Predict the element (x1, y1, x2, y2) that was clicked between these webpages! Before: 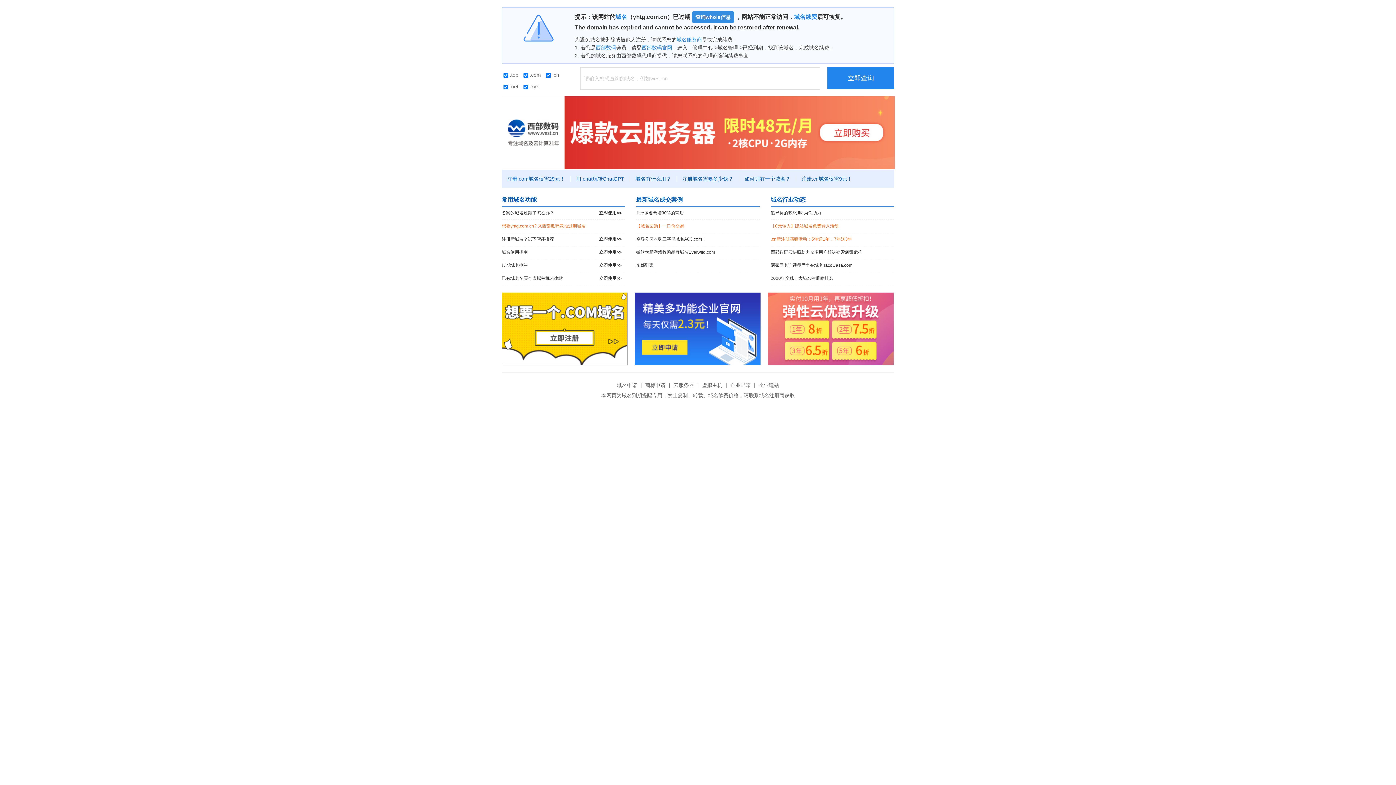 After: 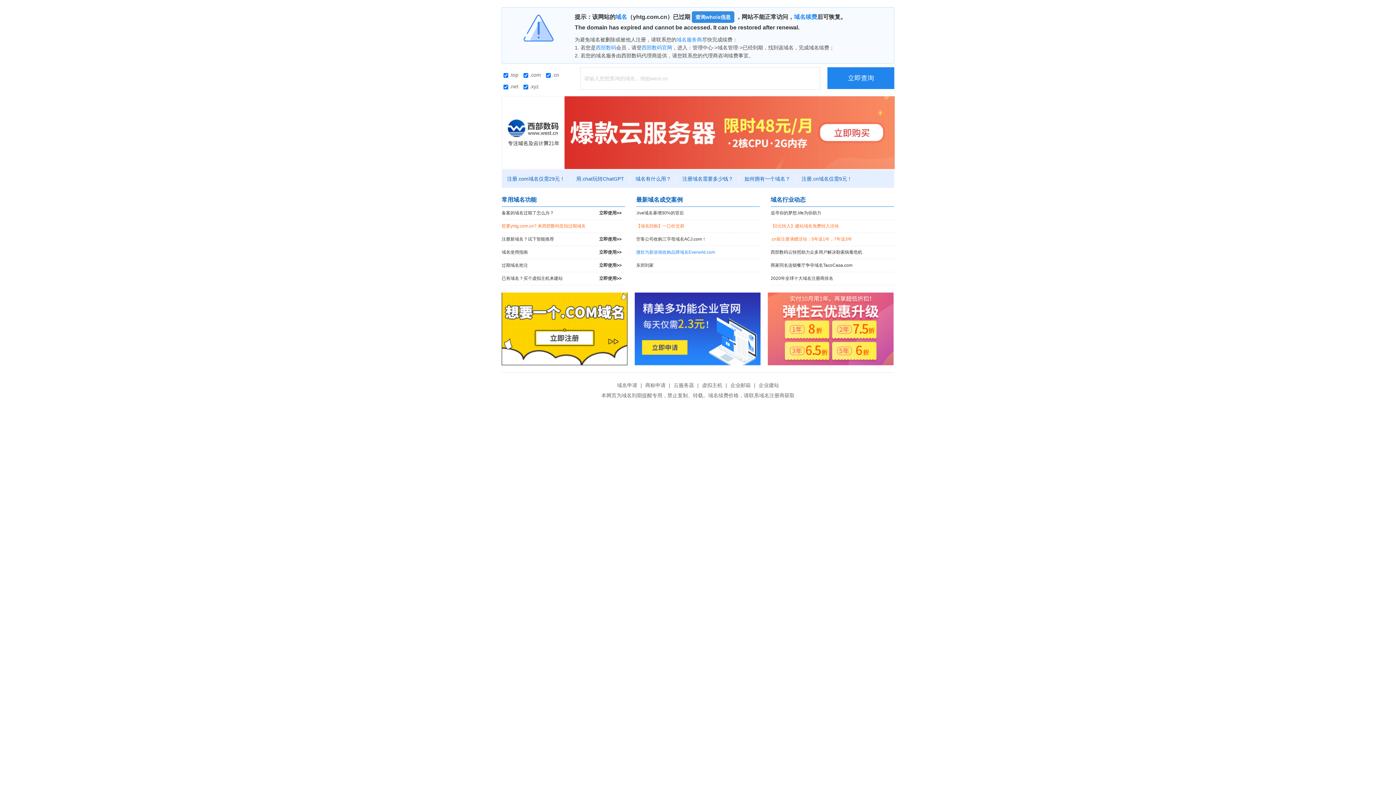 Action: bbox: (636, 246, 760, 258) label: 微软为新游戏收购品牌域名Everwild.com